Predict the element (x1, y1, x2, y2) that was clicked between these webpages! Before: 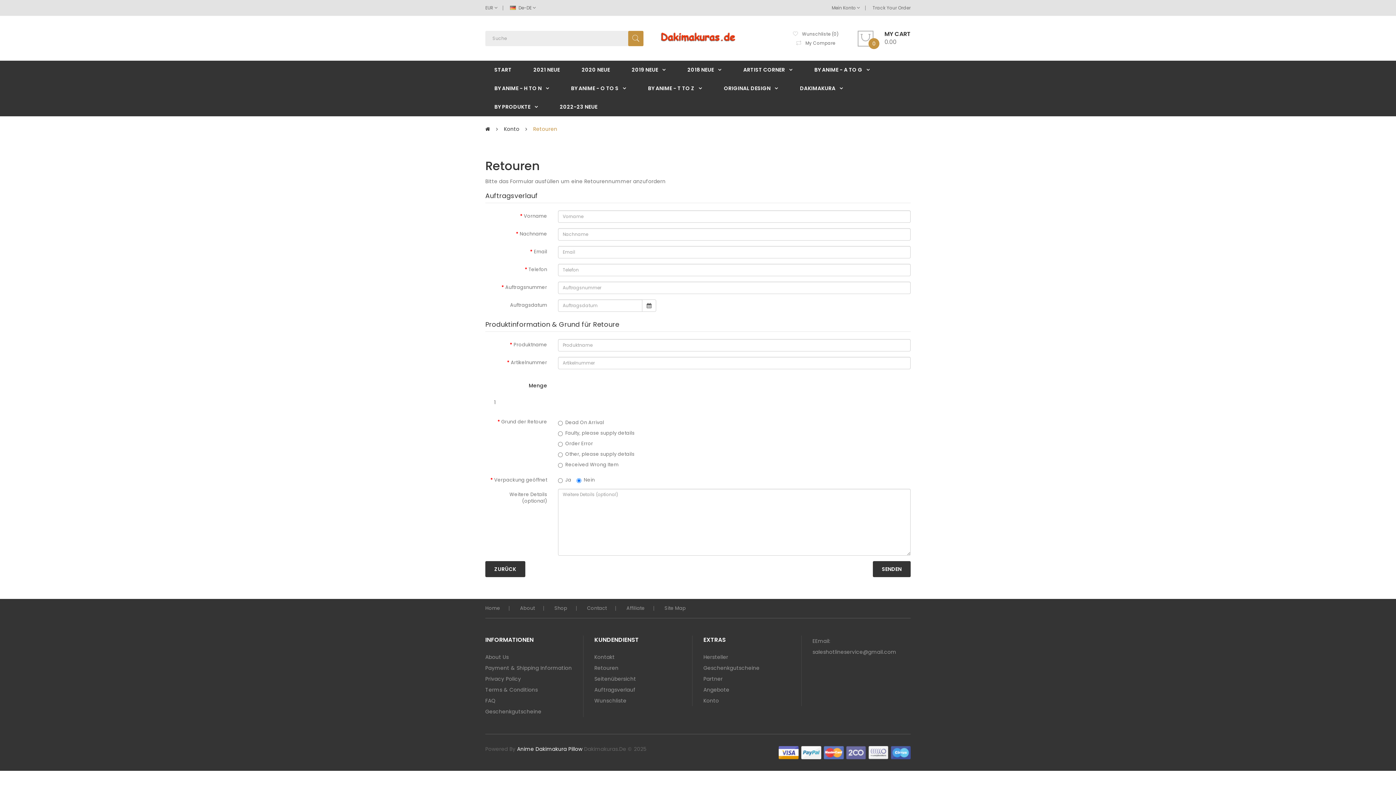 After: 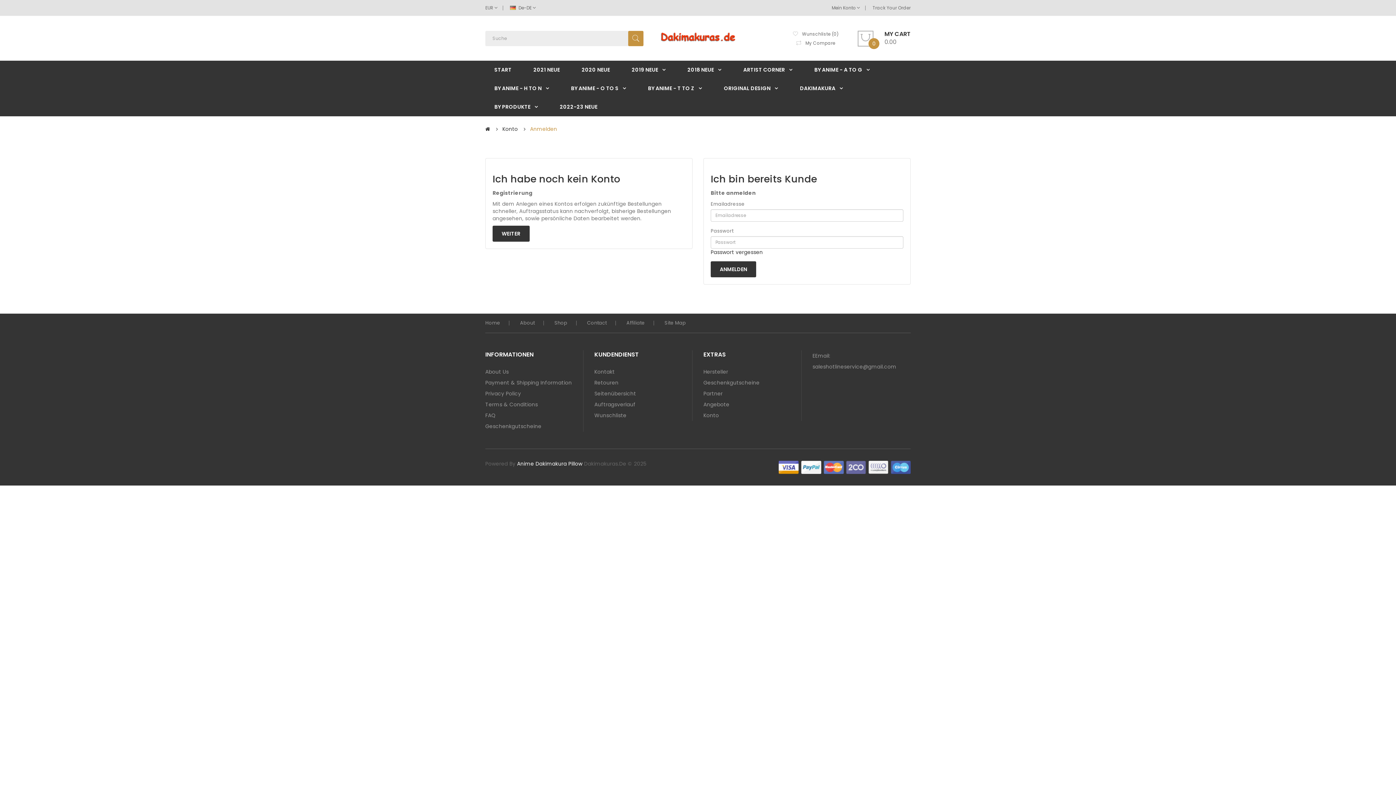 Action: label:  Konto bbox: (502, 125, 519, 132)